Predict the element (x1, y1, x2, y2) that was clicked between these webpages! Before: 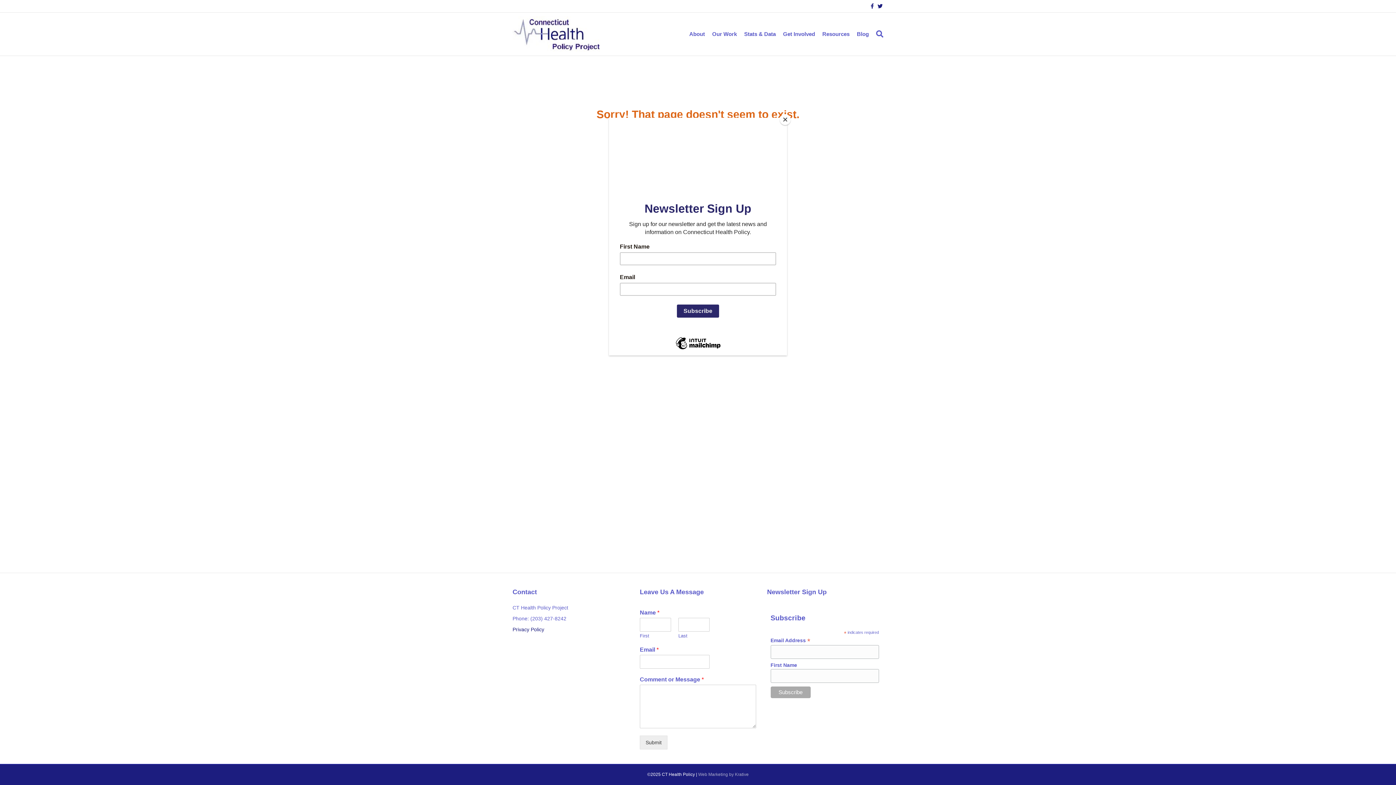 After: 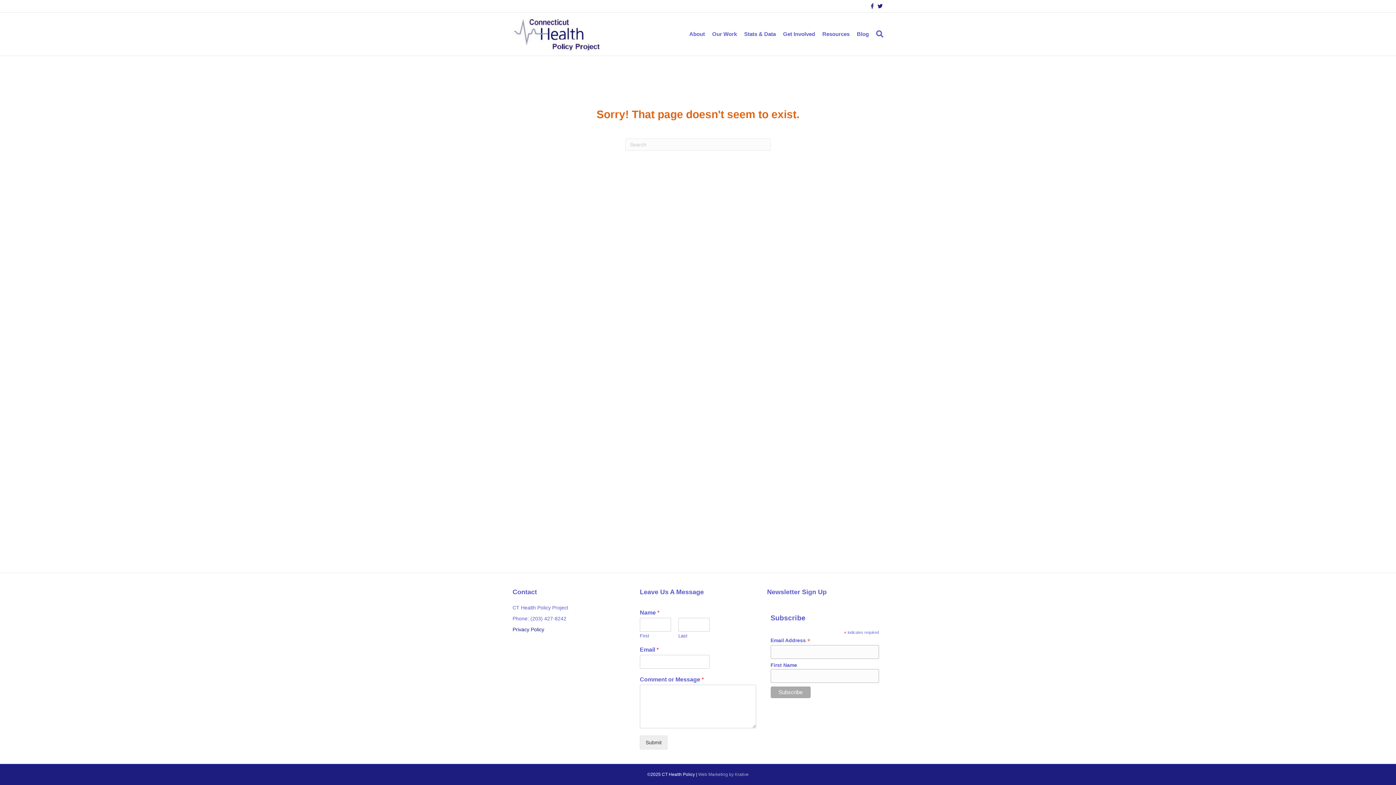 Action: bbox: (780, 114, 790, 125) label: Close